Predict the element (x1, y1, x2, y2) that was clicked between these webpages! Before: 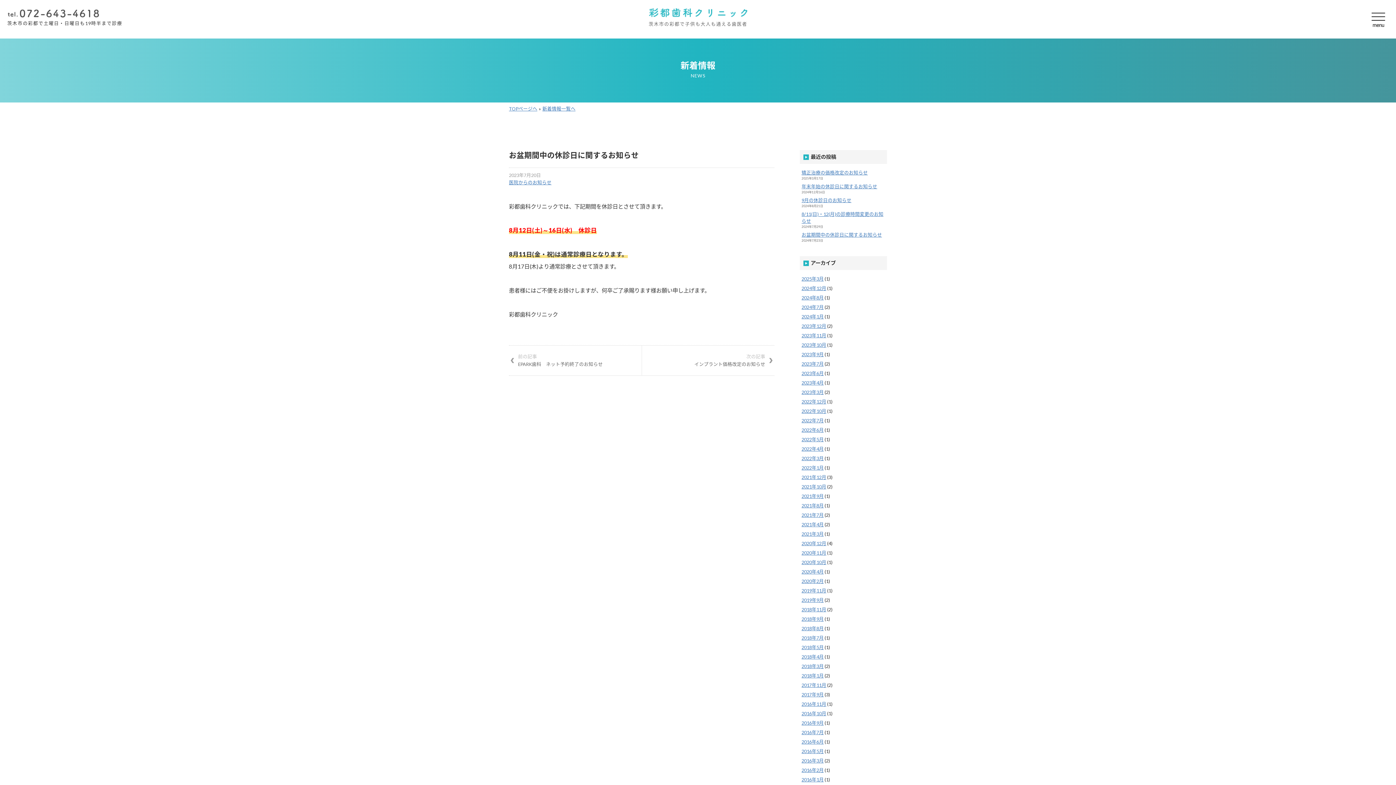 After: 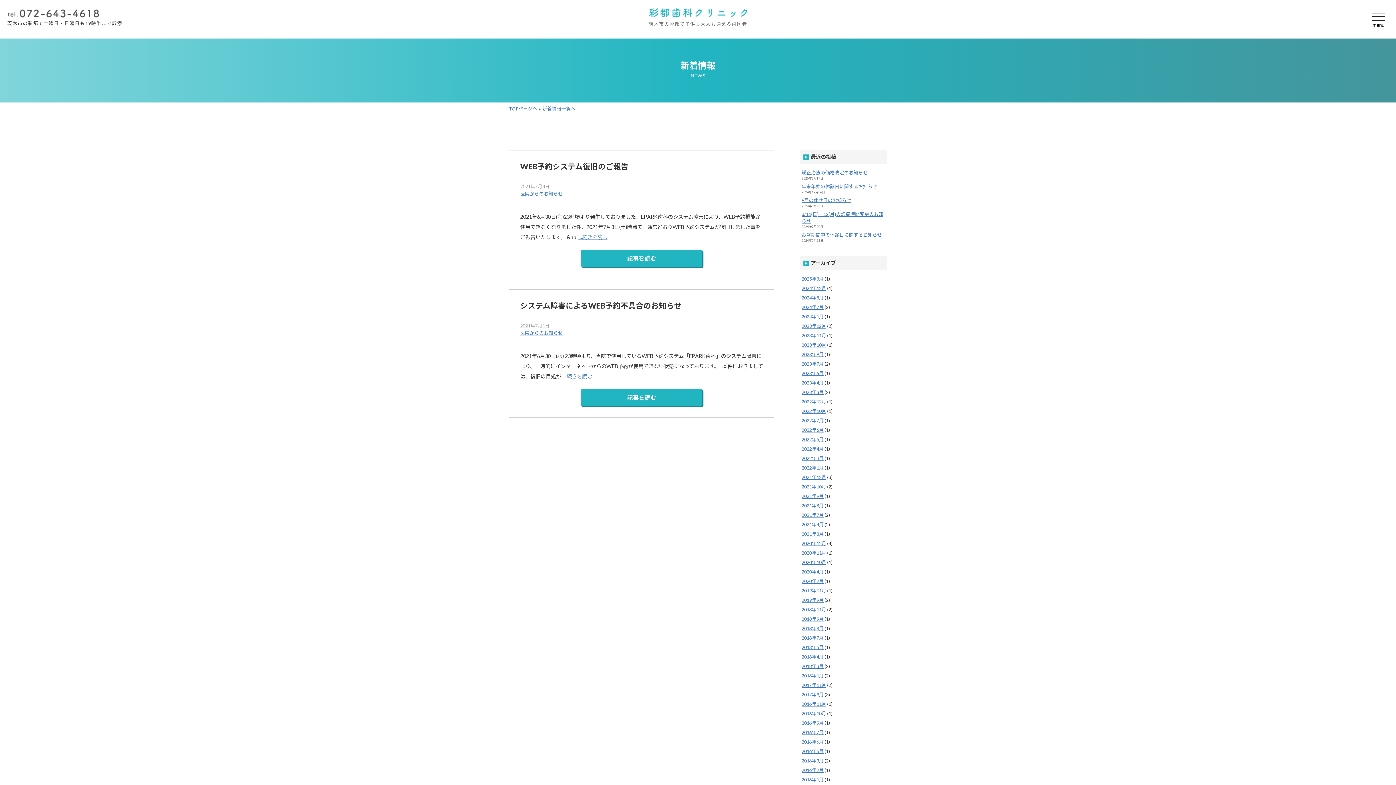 Action: label: 2021年7月 bbox: (801, 512, 824, 518)